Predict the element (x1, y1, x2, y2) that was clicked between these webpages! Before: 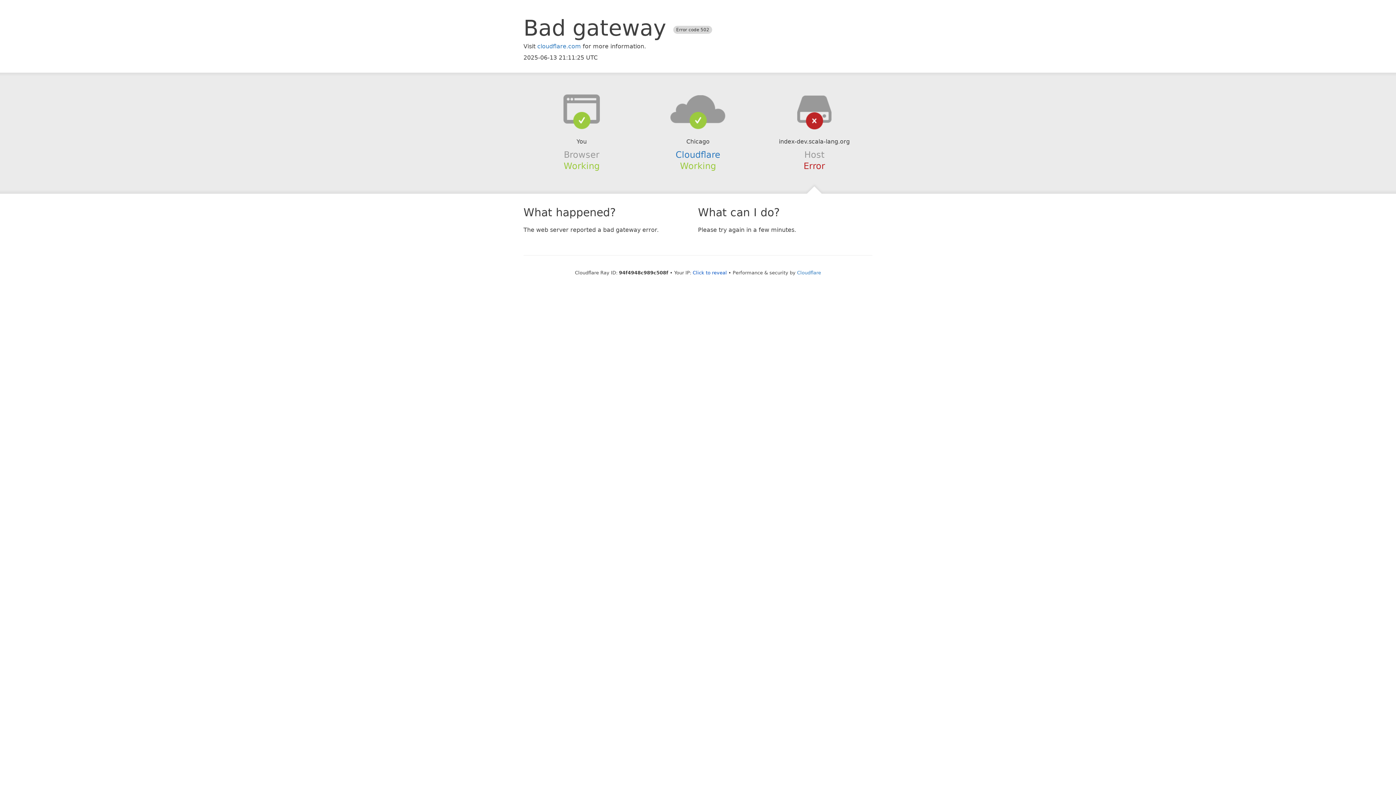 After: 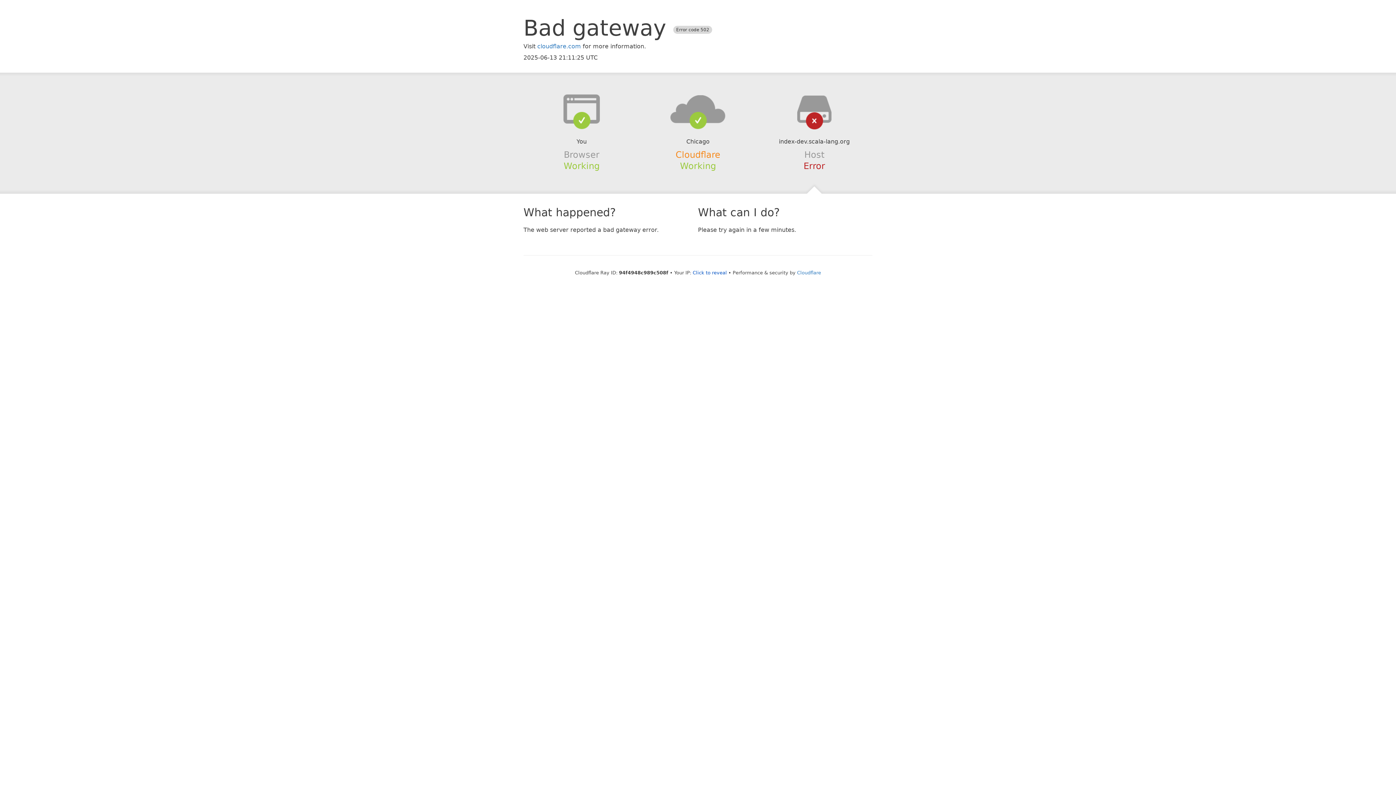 Action: bbox: (675, 149, 720, 159) label: Cloudflare